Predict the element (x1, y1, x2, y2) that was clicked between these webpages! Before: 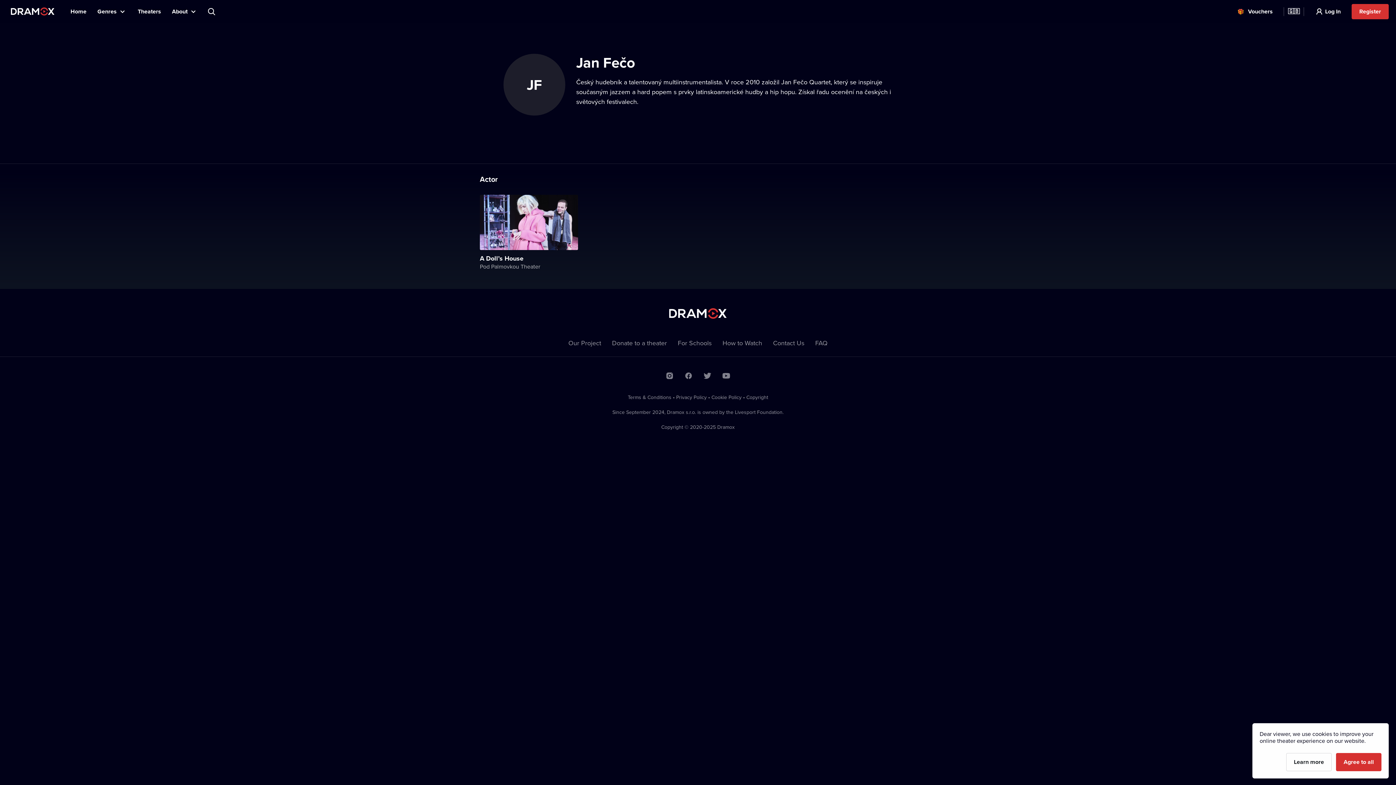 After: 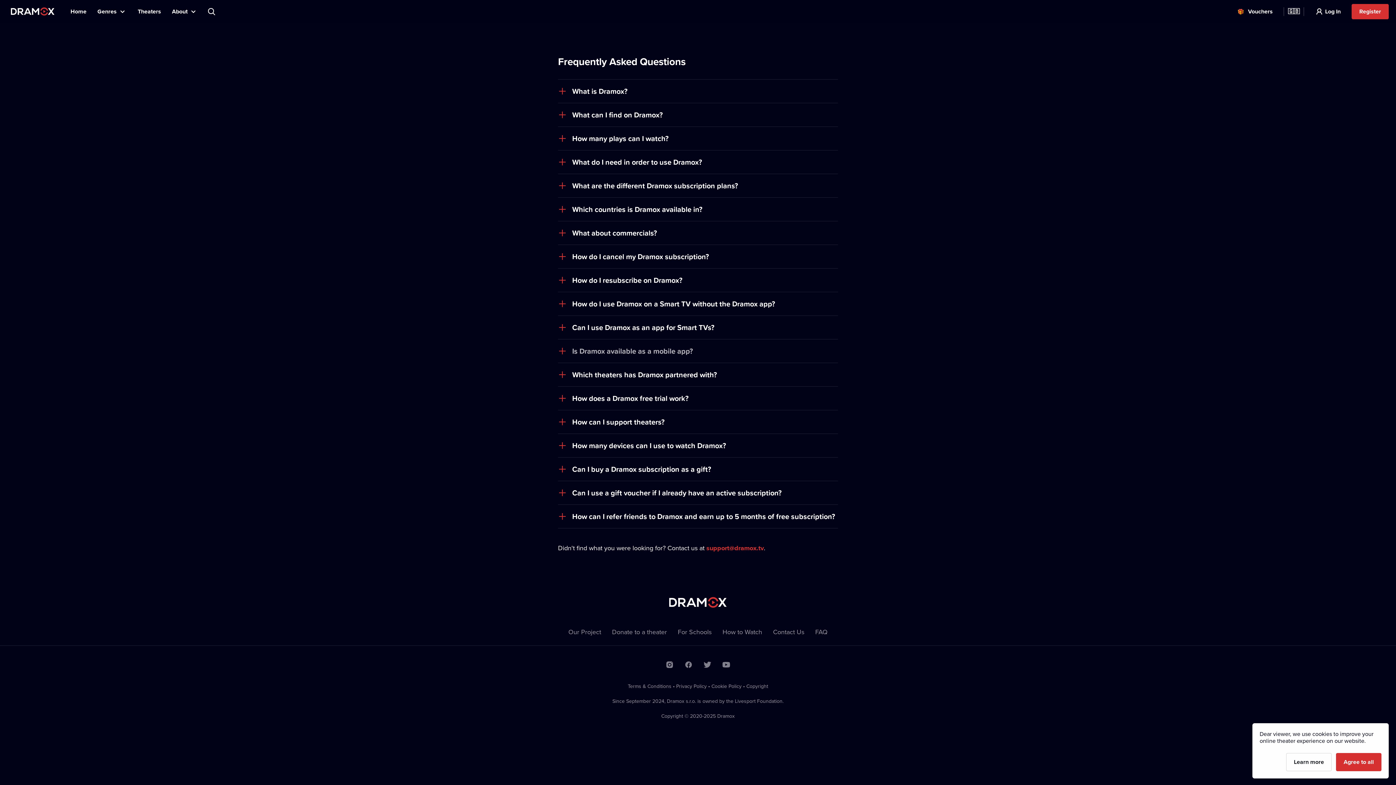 Action: bbox: (815, 338, 827, 347) label: FAQ